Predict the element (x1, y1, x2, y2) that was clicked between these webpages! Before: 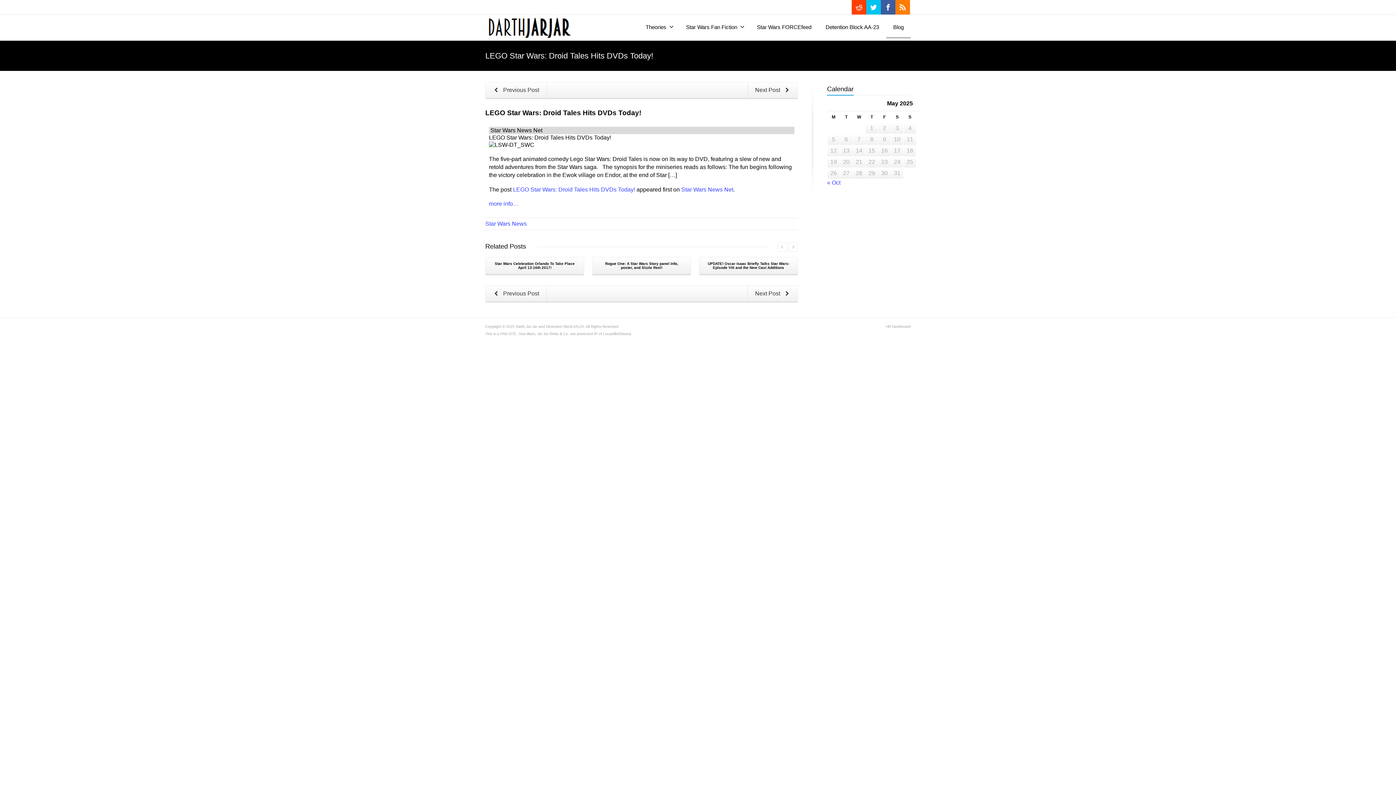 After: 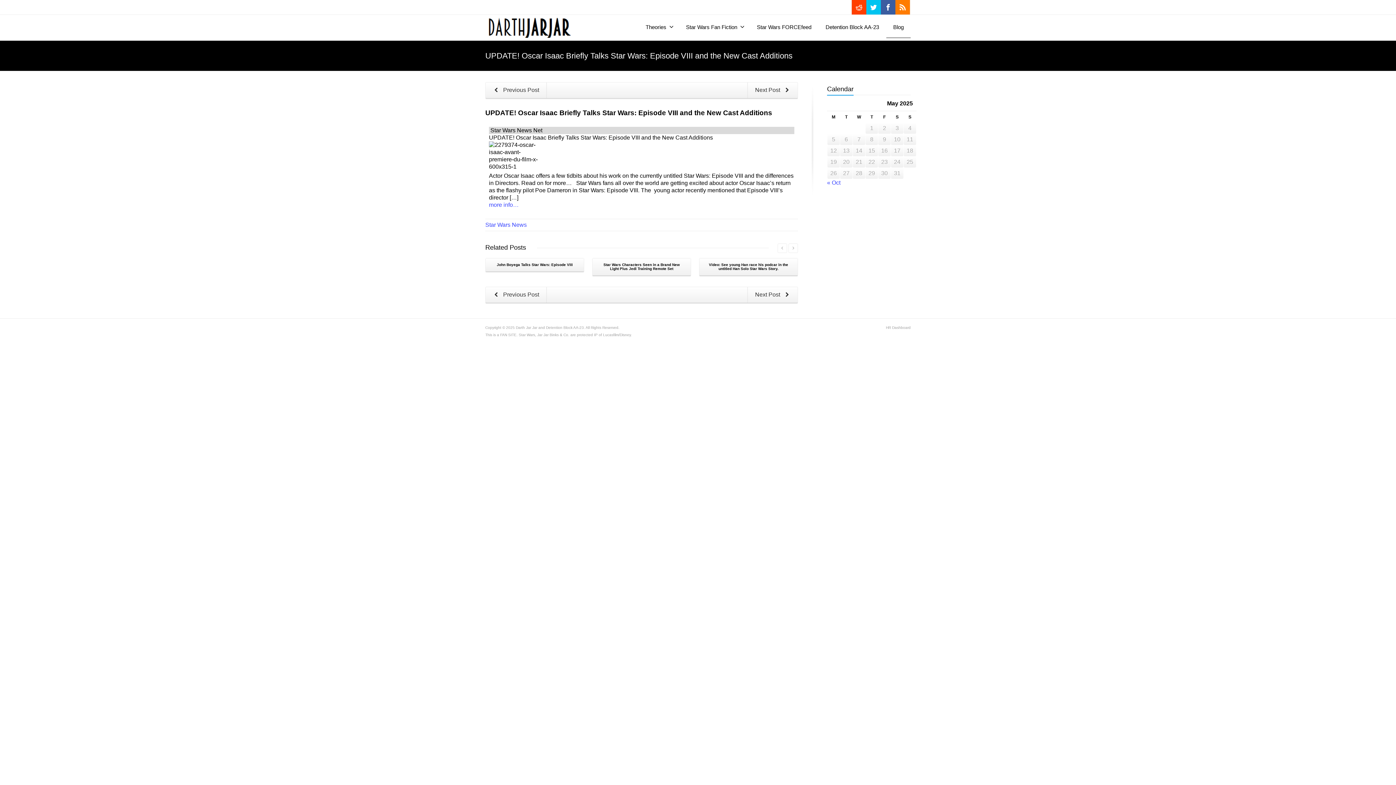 Action: bbox: (699, 257, 797, 274) label: UPDATE! Oscar Isaac Briefly Talks Star Wars: Episode VIII and the New Cast Additions